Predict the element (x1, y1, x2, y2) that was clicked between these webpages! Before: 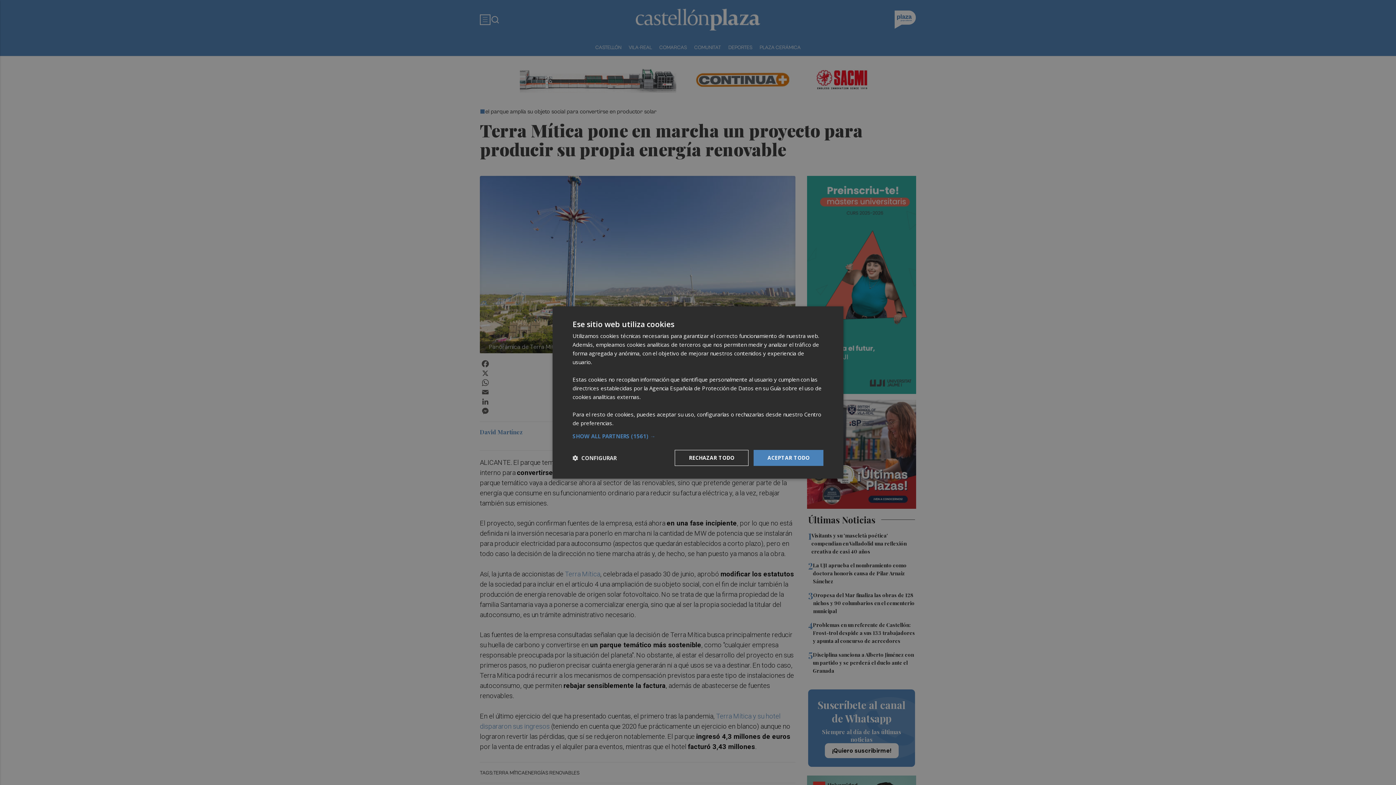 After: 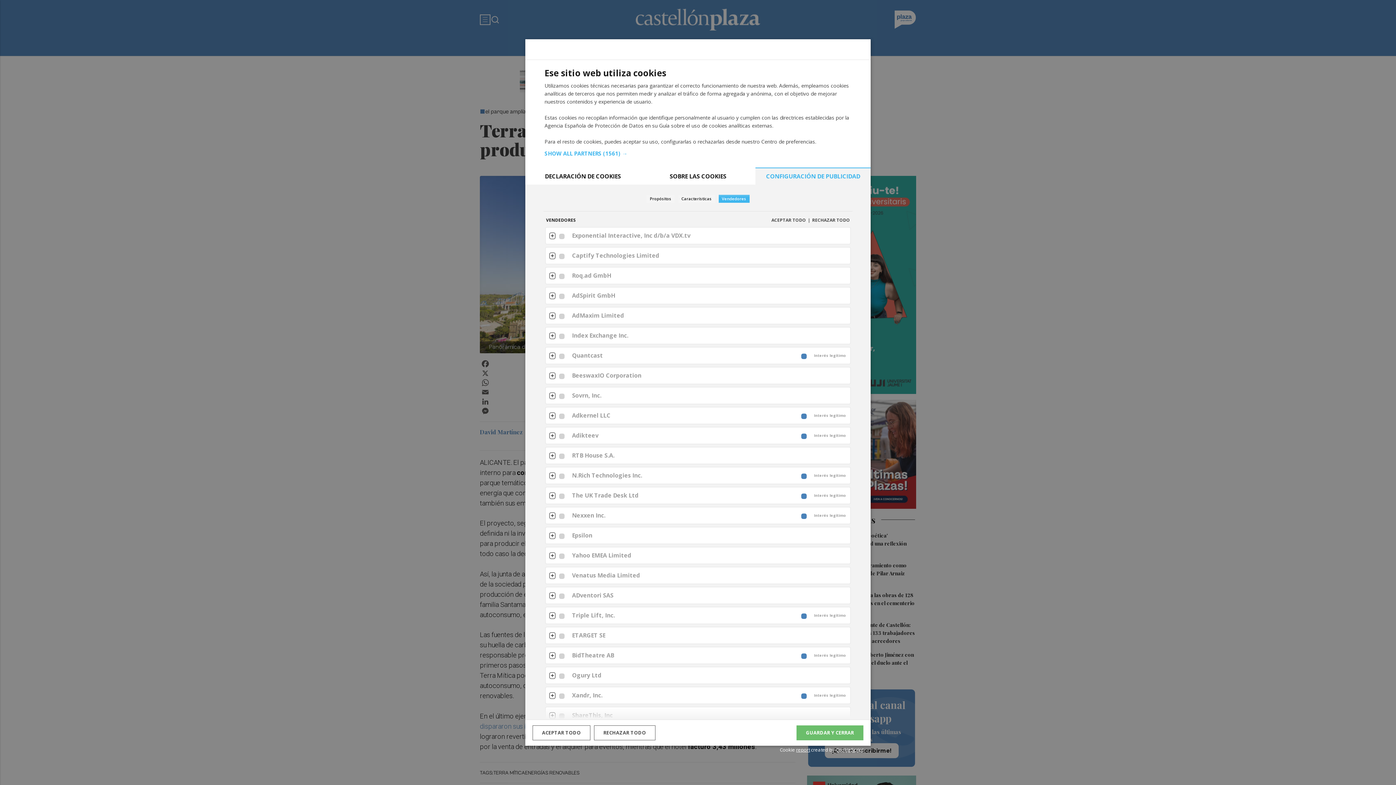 Action: bbox: (572, 433, 823, 439) label: SHOW ALL PARTNERS (1561) →